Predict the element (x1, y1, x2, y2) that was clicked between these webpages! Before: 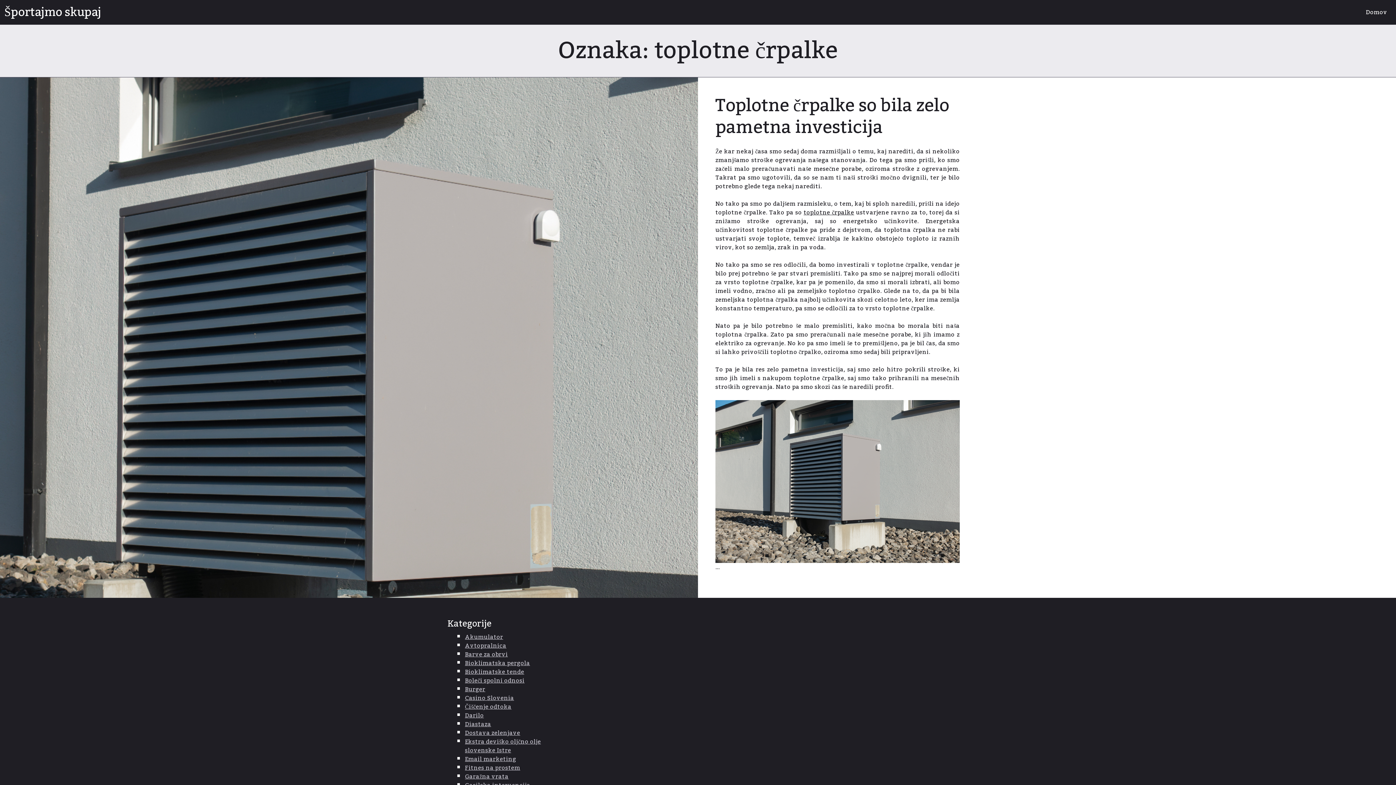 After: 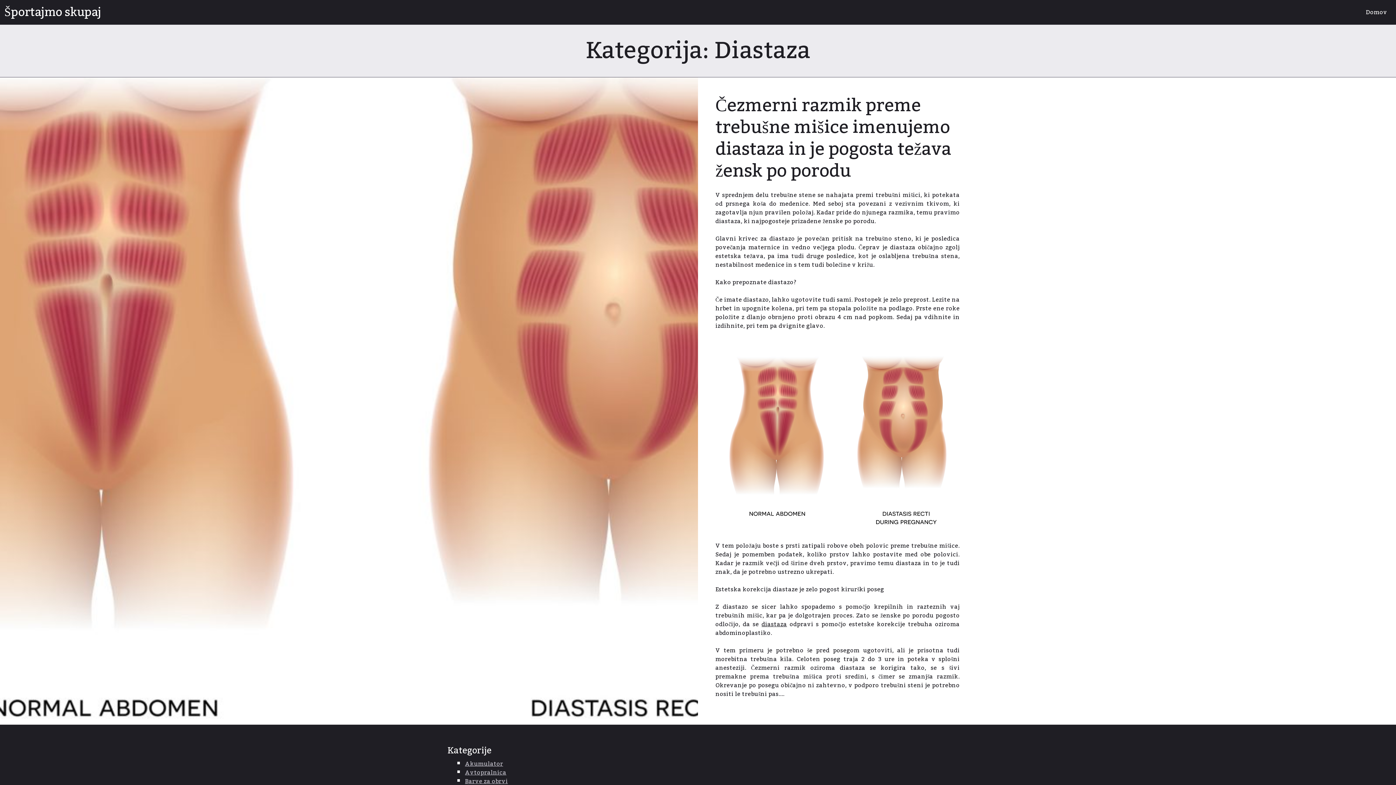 Action: bbox: (465, 718, 491, 730) label: Diastaza